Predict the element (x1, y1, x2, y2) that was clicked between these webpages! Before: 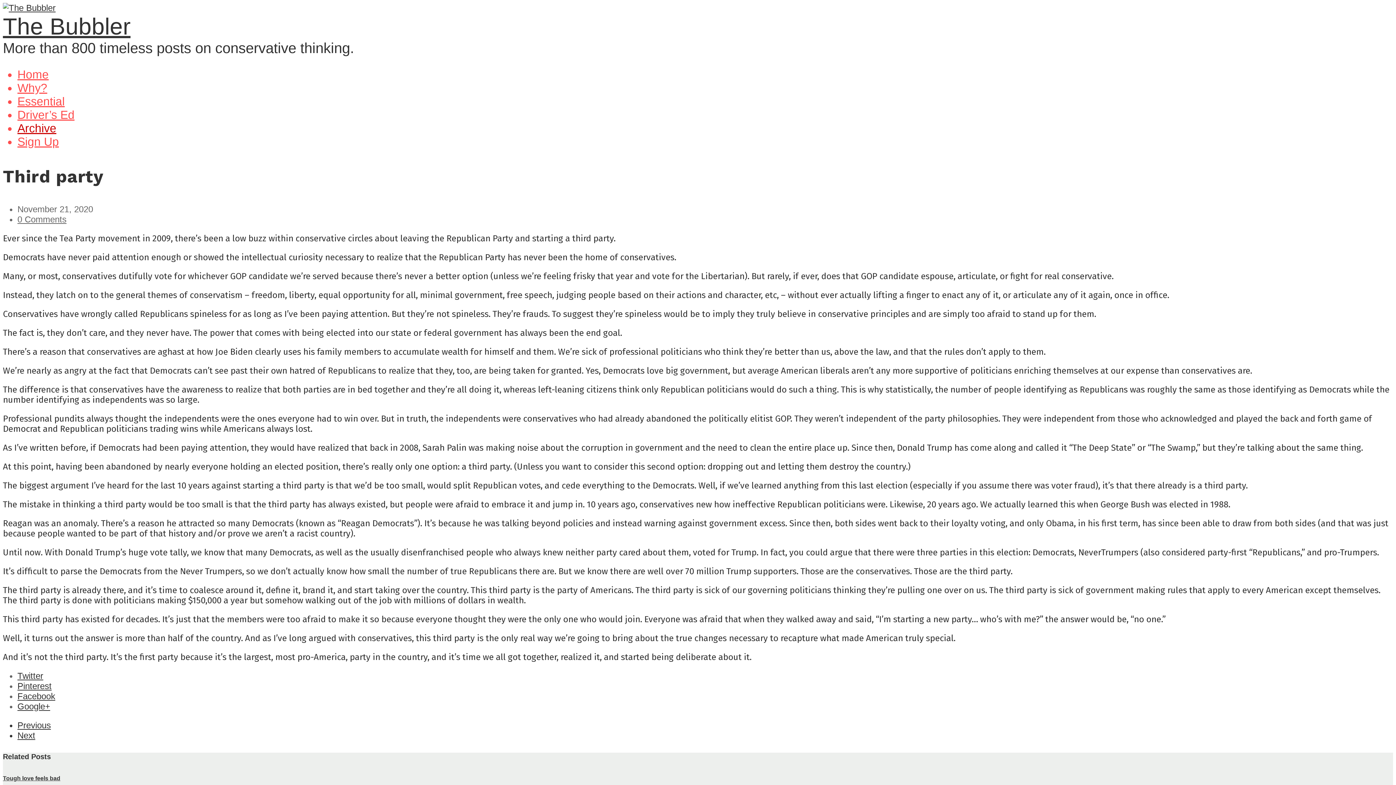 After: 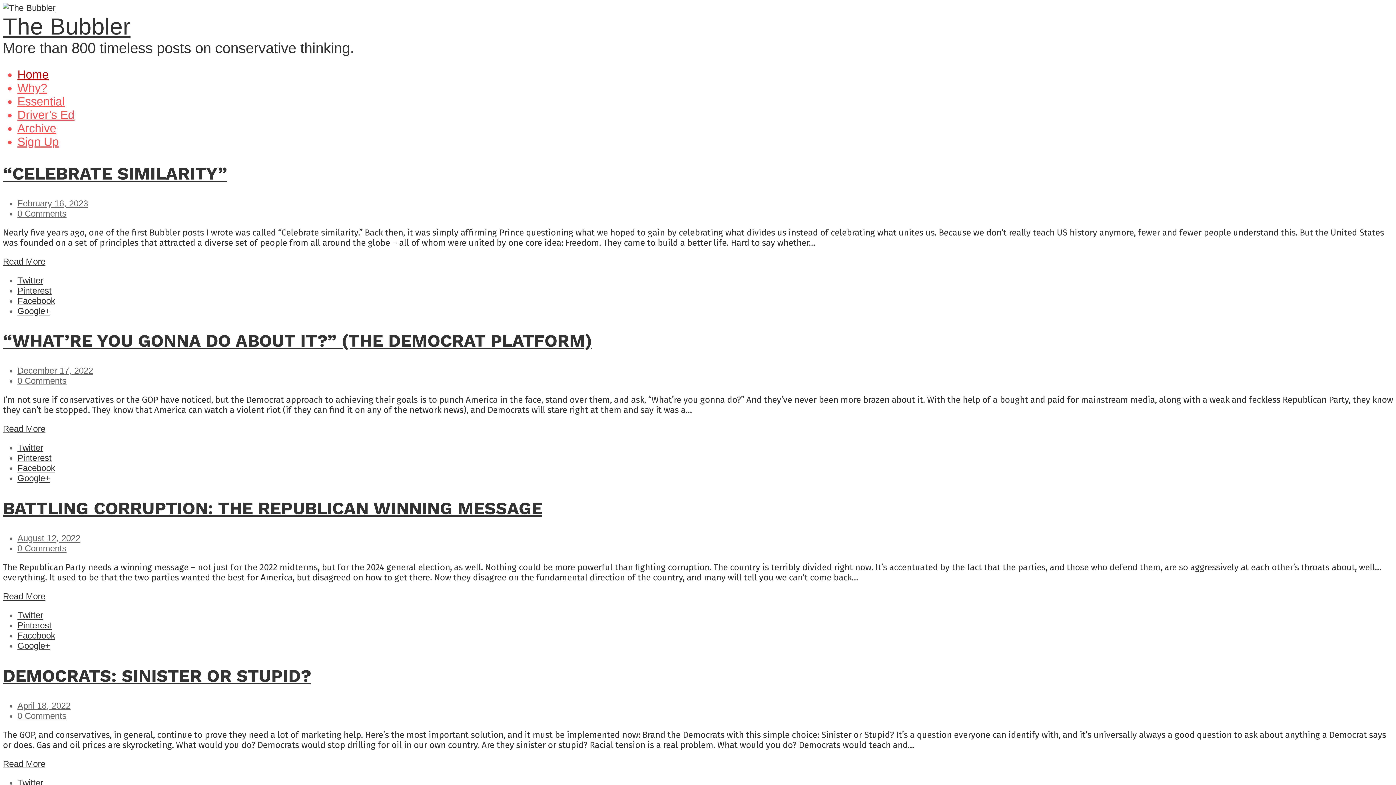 Action: label: Home bbox: (17, 68, 48, 81)